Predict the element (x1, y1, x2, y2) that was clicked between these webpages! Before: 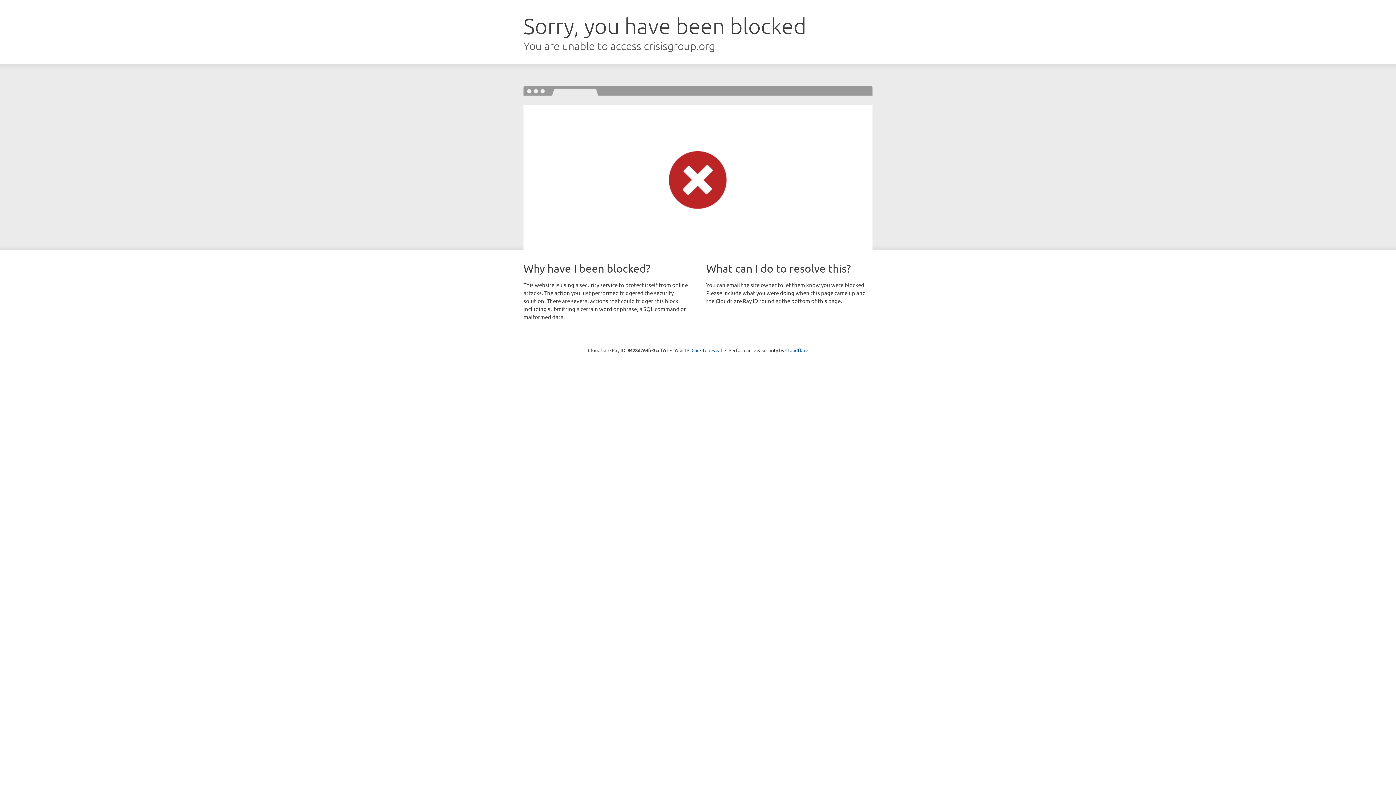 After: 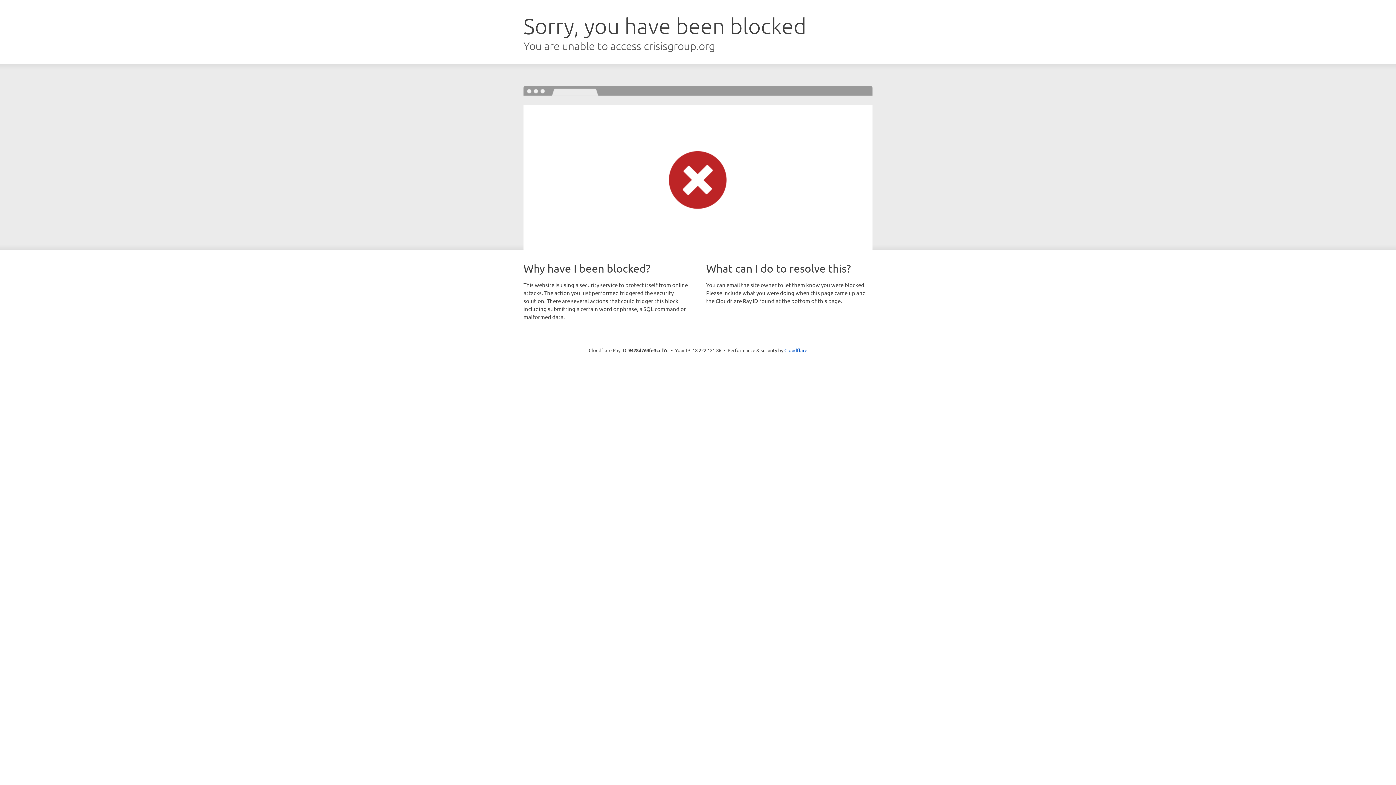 Action: label: Click to reveal bbox: (691, 346, 722, 353)